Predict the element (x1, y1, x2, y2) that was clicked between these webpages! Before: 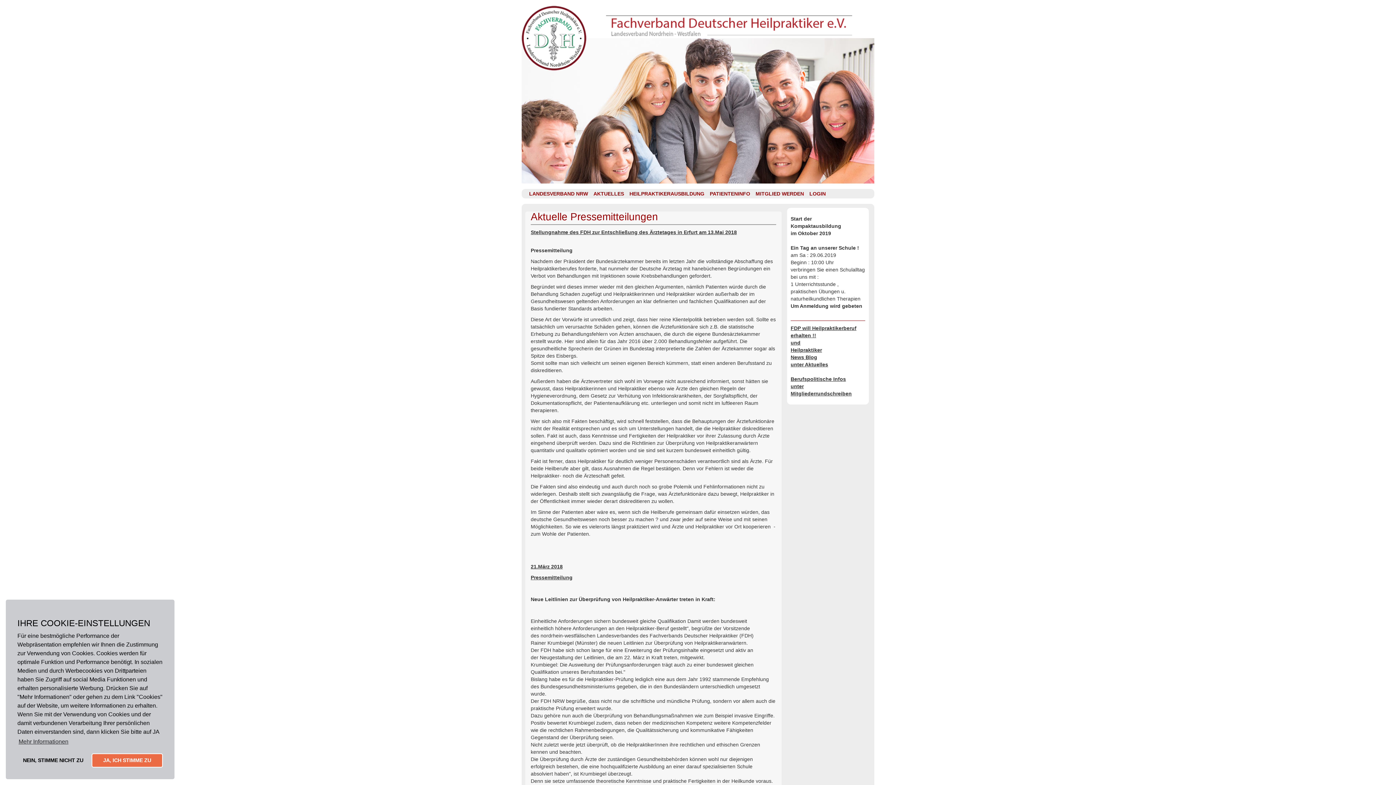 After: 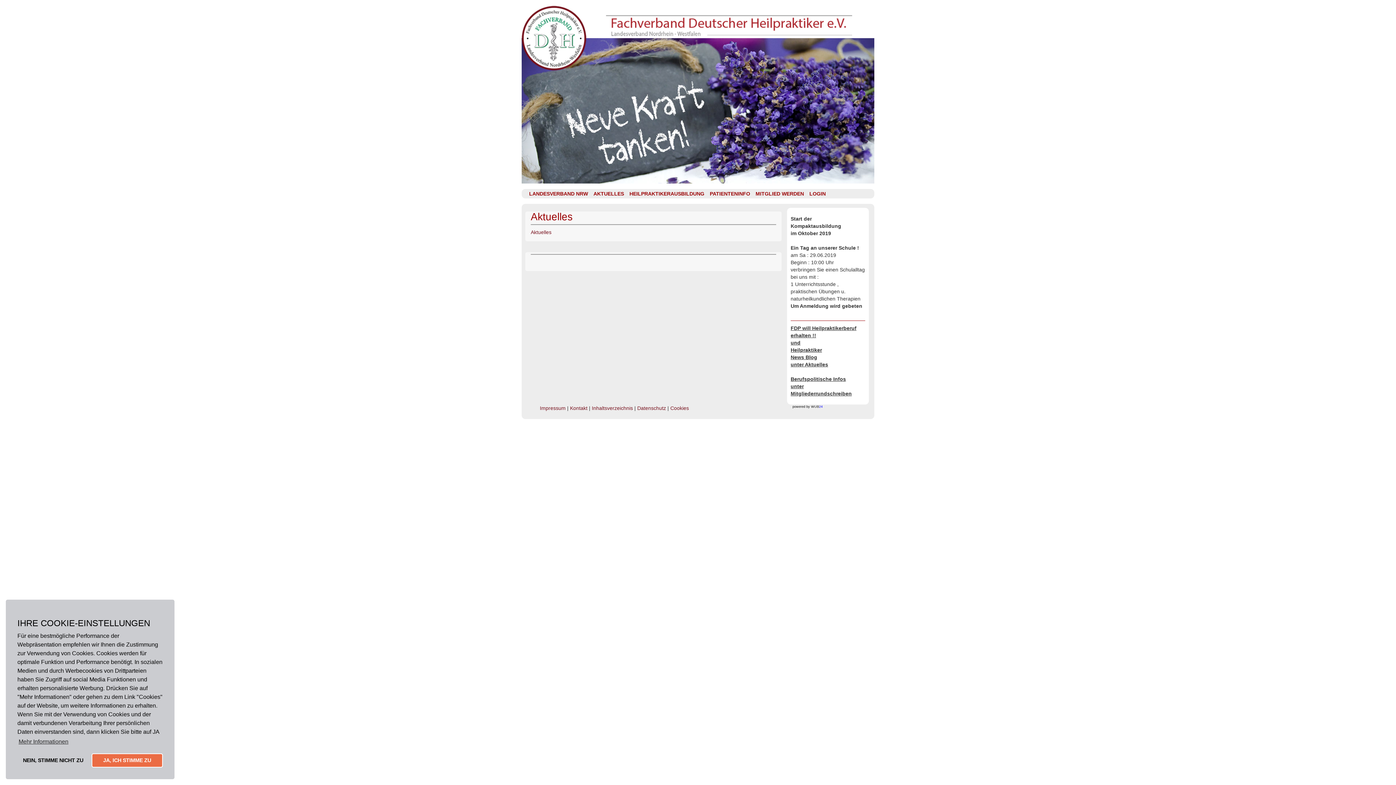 Action: label: AKTUELLES bbox: (592, 189, 625, 198)